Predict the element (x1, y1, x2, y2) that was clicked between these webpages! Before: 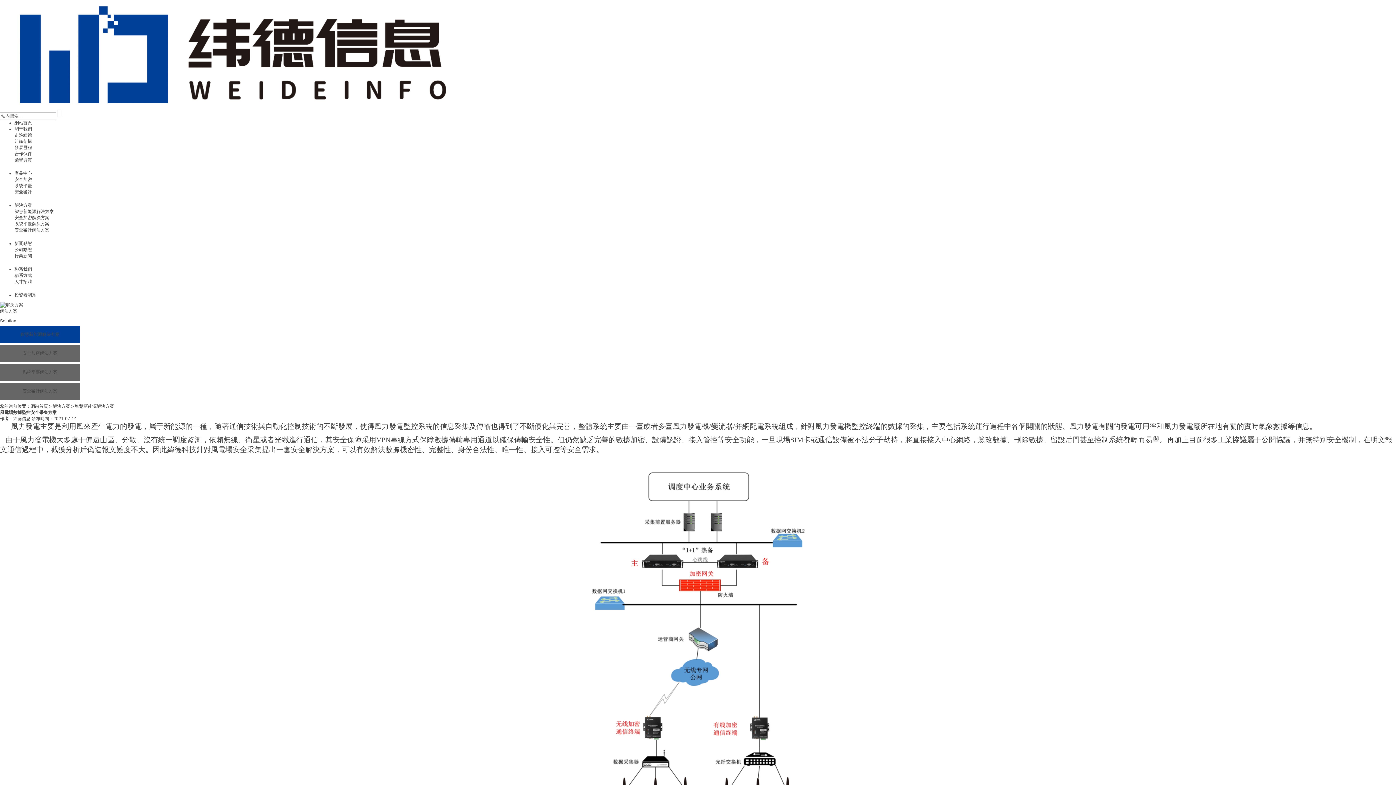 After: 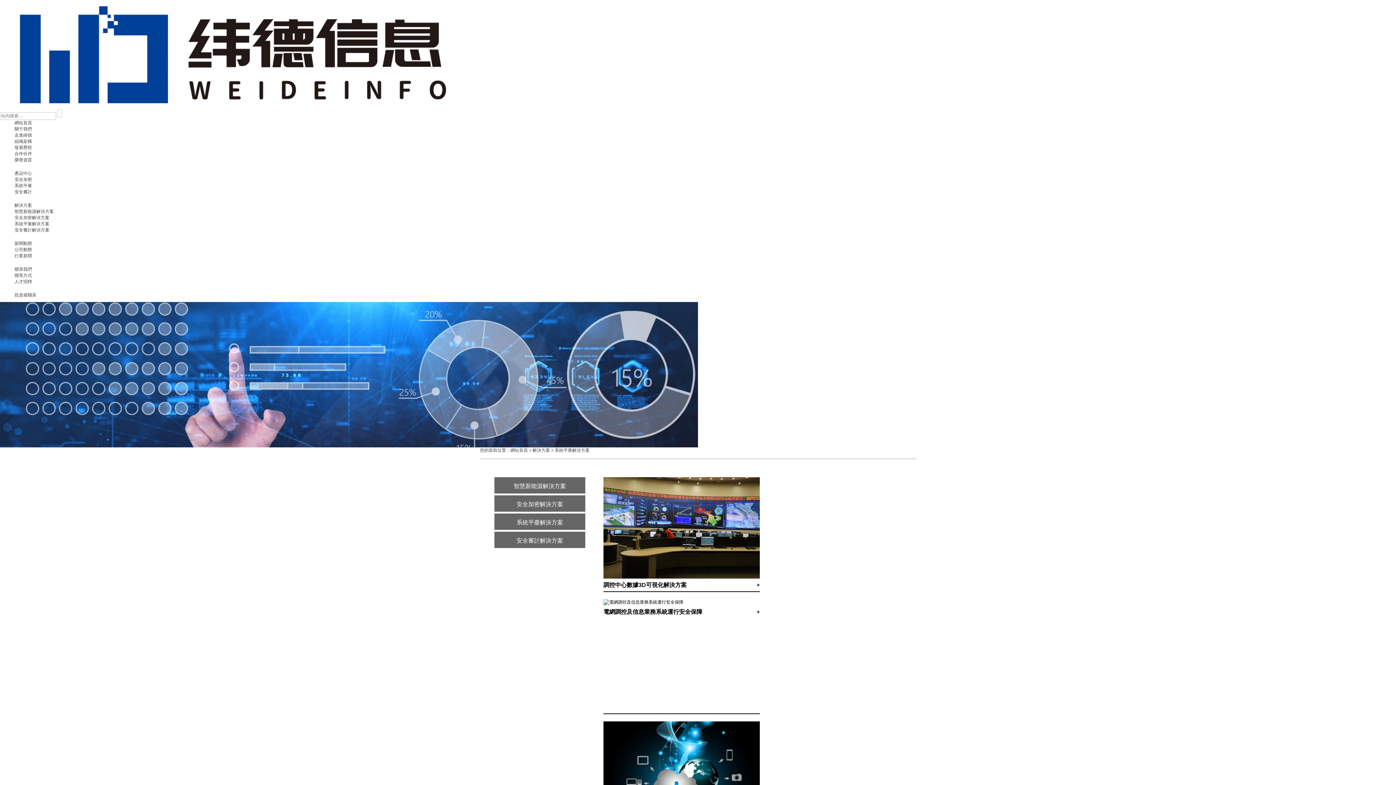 Action: label: 系統平臺解決方案 bbox: (14, 221, 49, 226)